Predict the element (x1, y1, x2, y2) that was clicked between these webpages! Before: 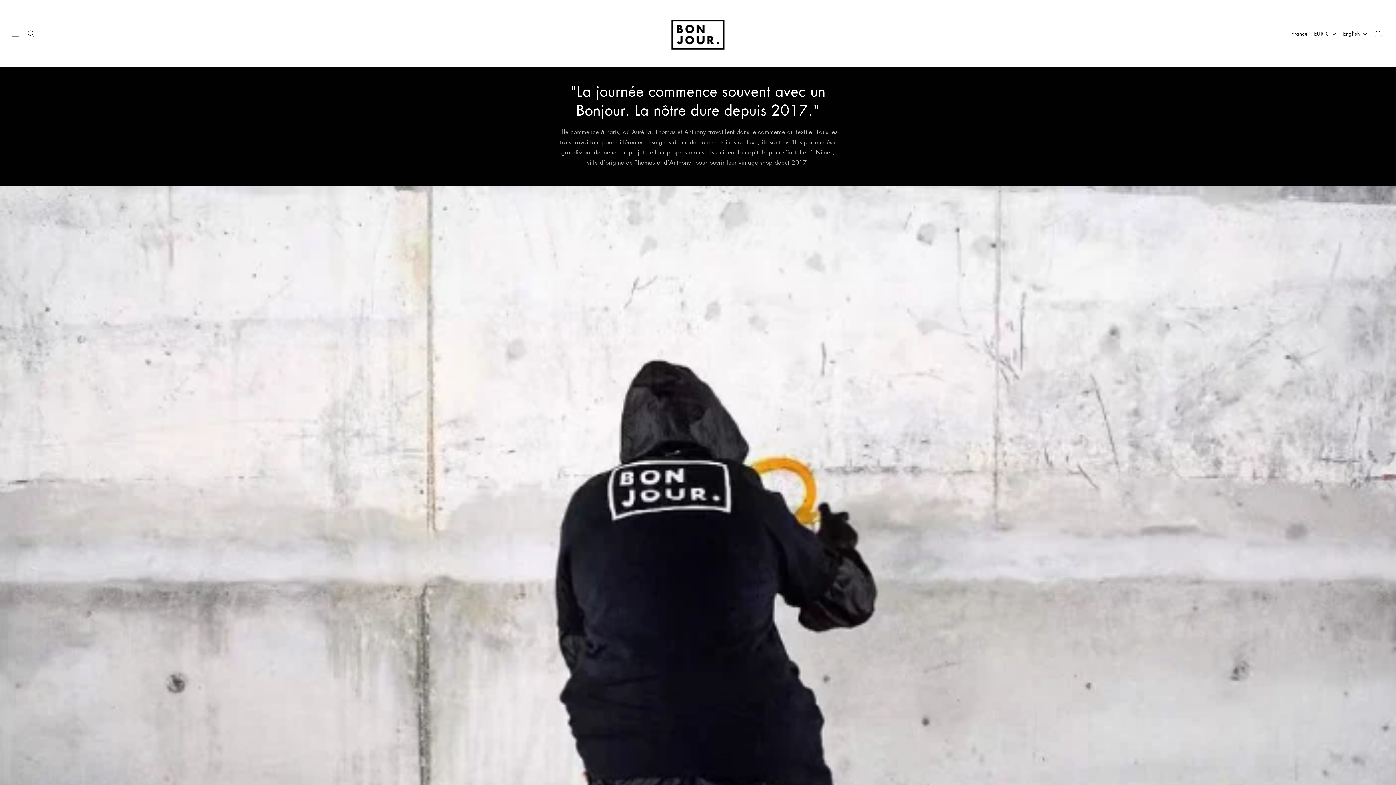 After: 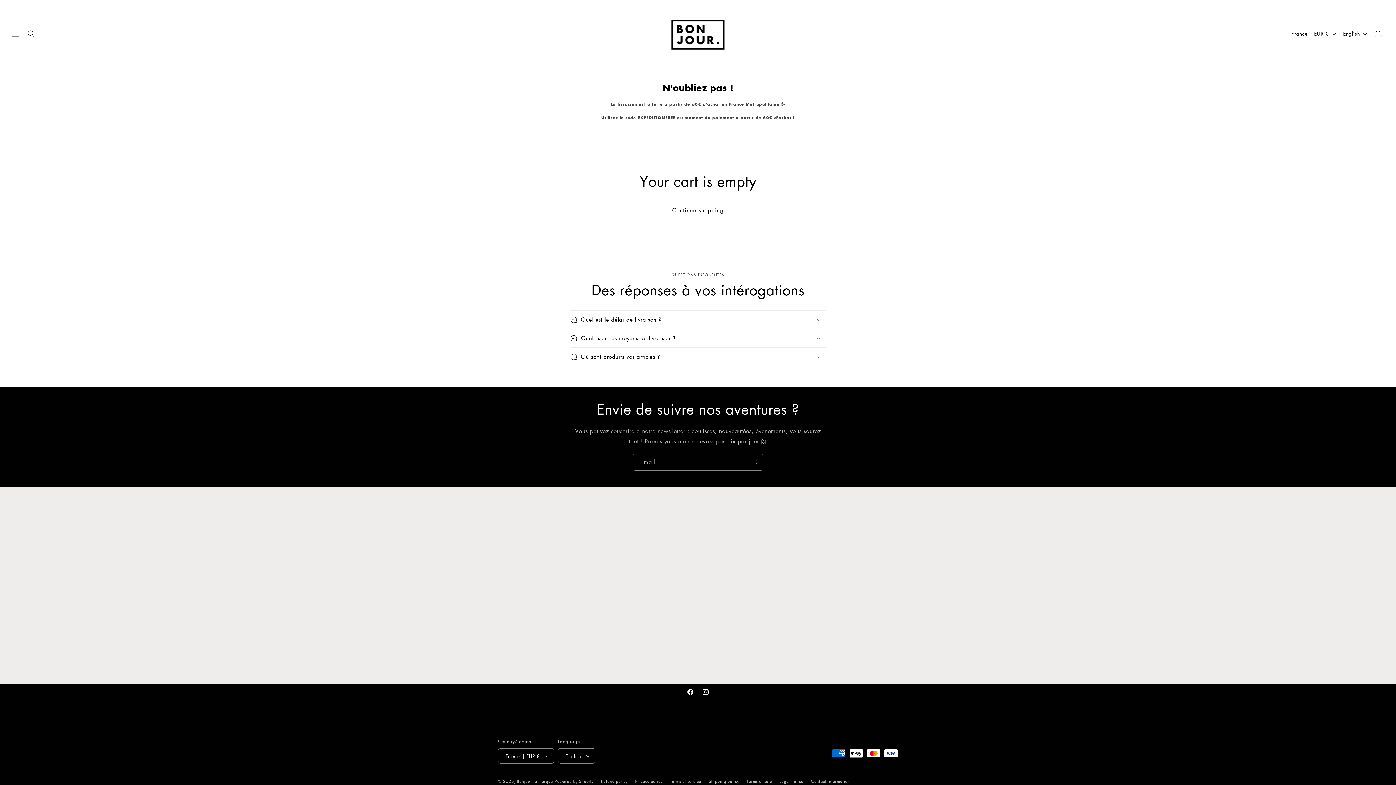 Action: label: Cart bbox: (1370, 25, 1386, 41)